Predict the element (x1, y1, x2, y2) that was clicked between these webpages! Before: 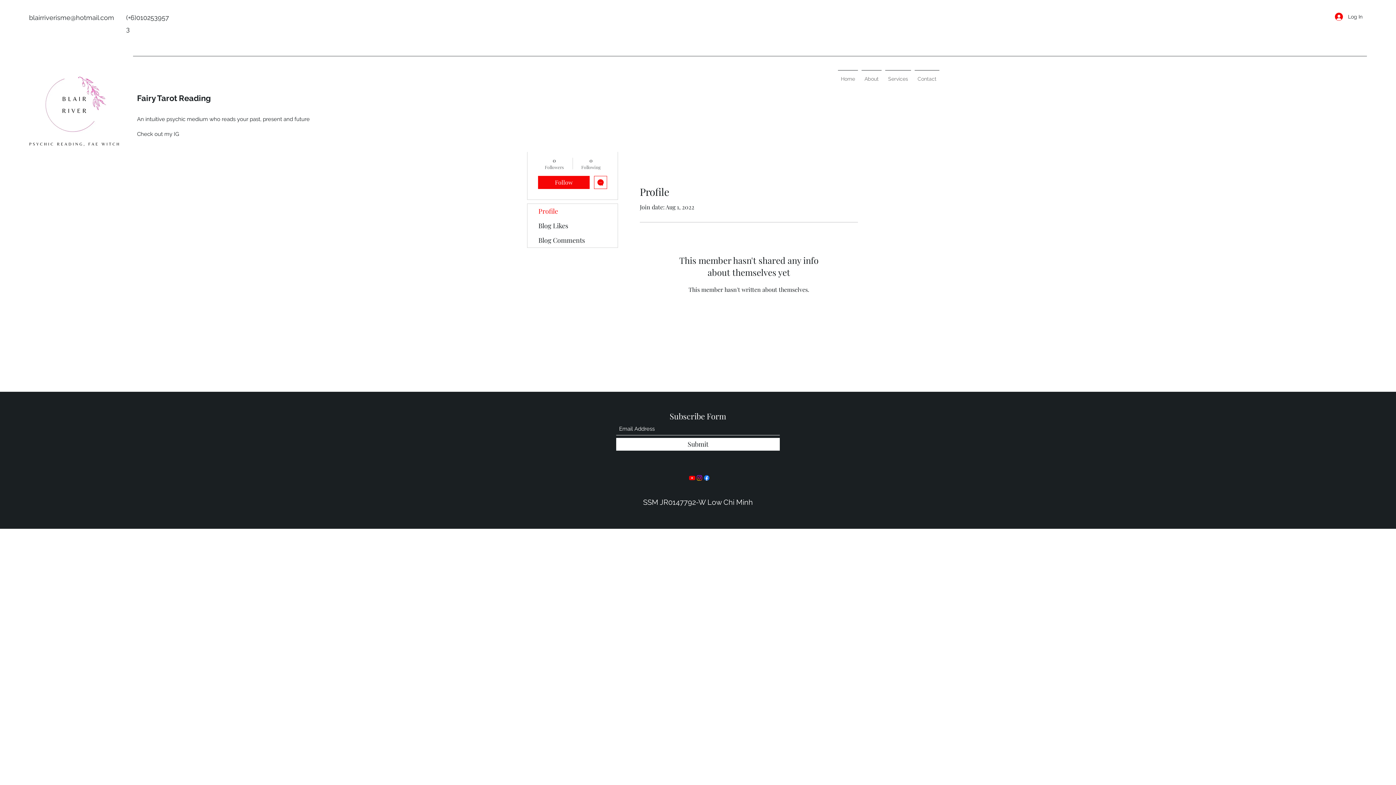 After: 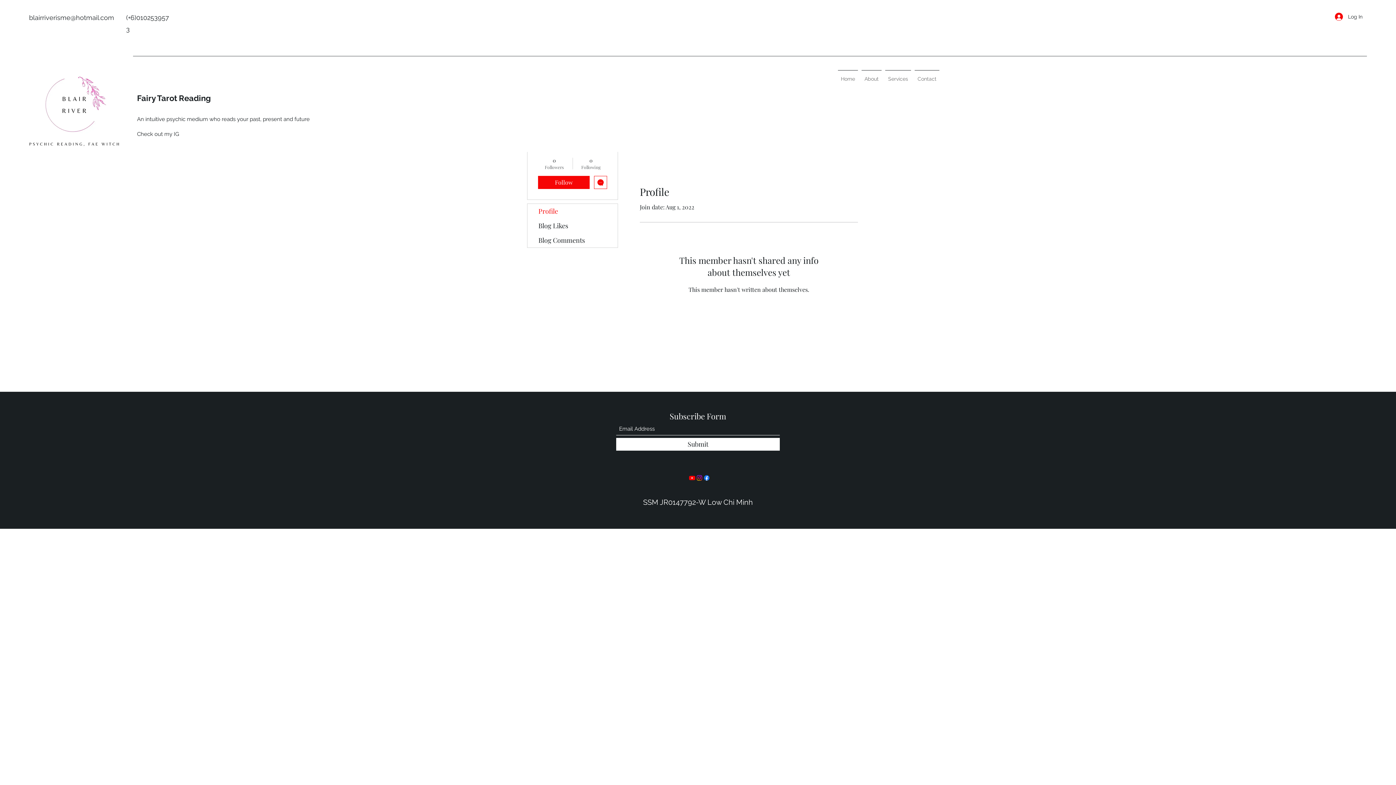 Action: bbox: (696, 474, 703, 481) label: Instagram